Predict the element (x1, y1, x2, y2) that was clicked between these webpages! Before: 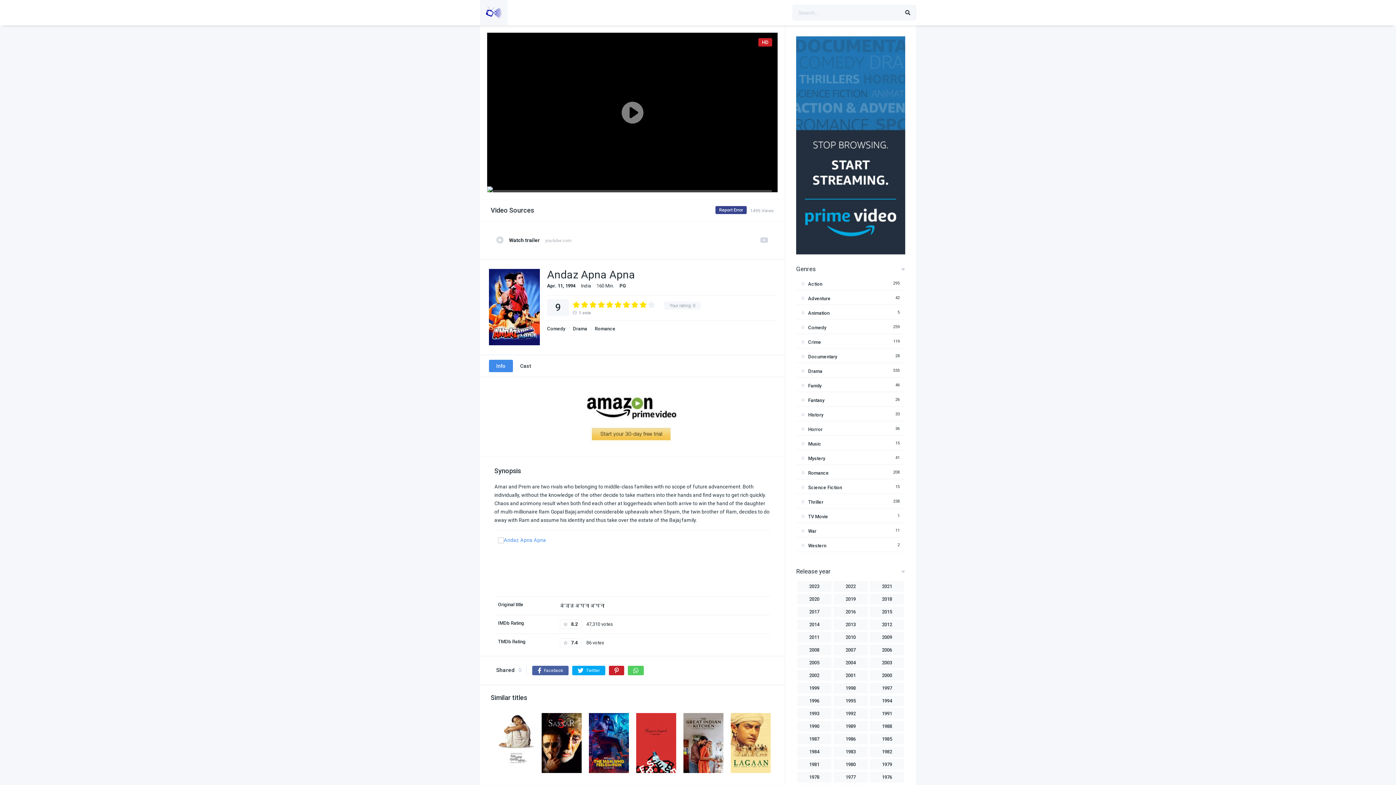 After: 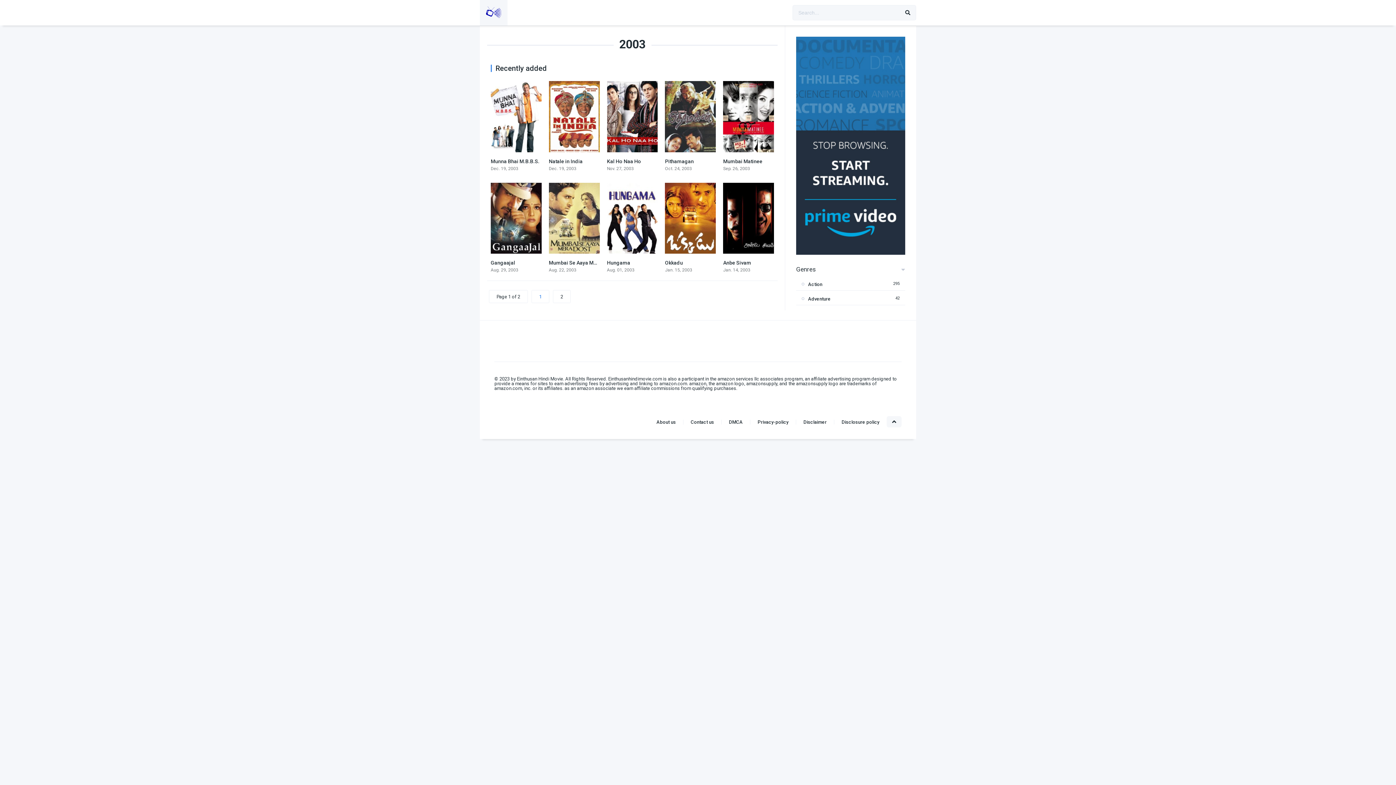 Action: label: 2003 bbox: (870, 657, 904, 668)